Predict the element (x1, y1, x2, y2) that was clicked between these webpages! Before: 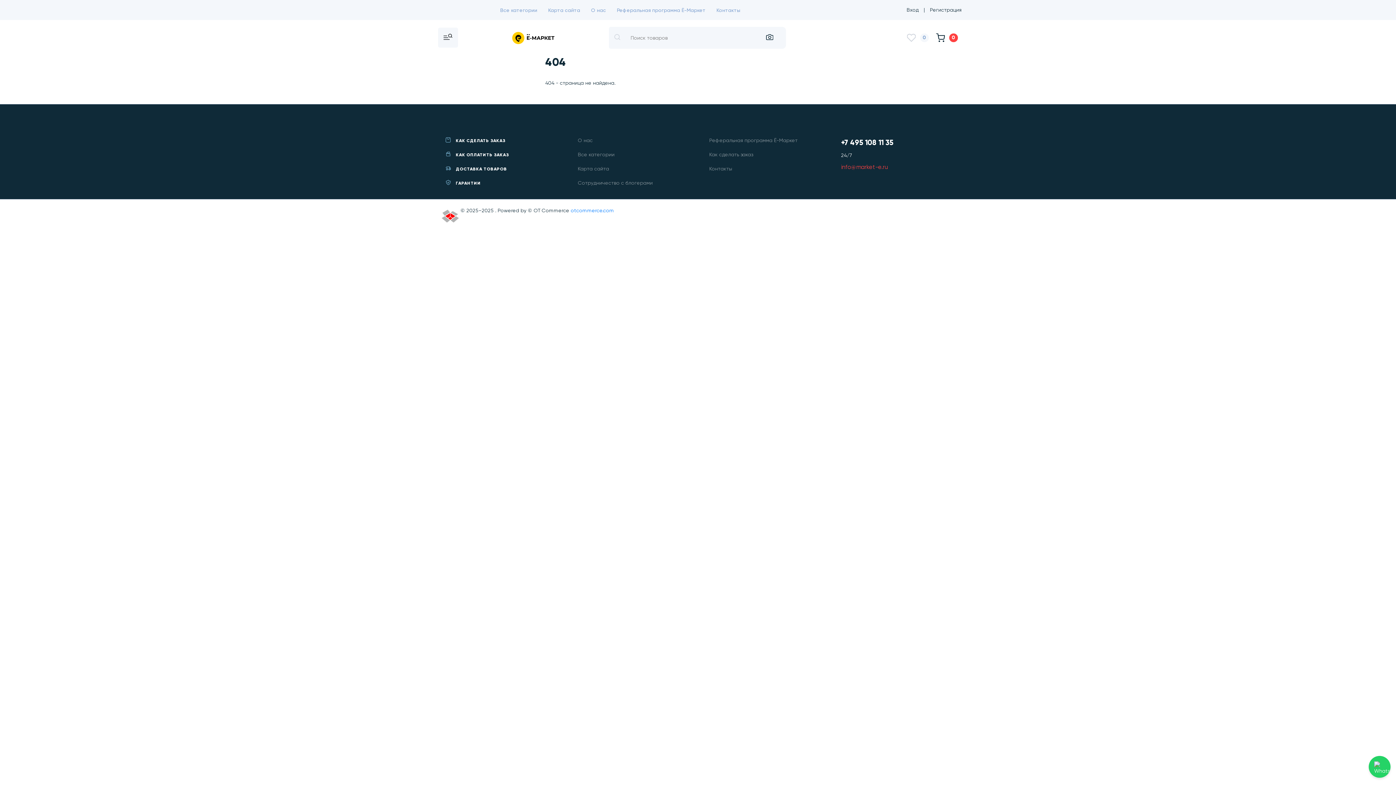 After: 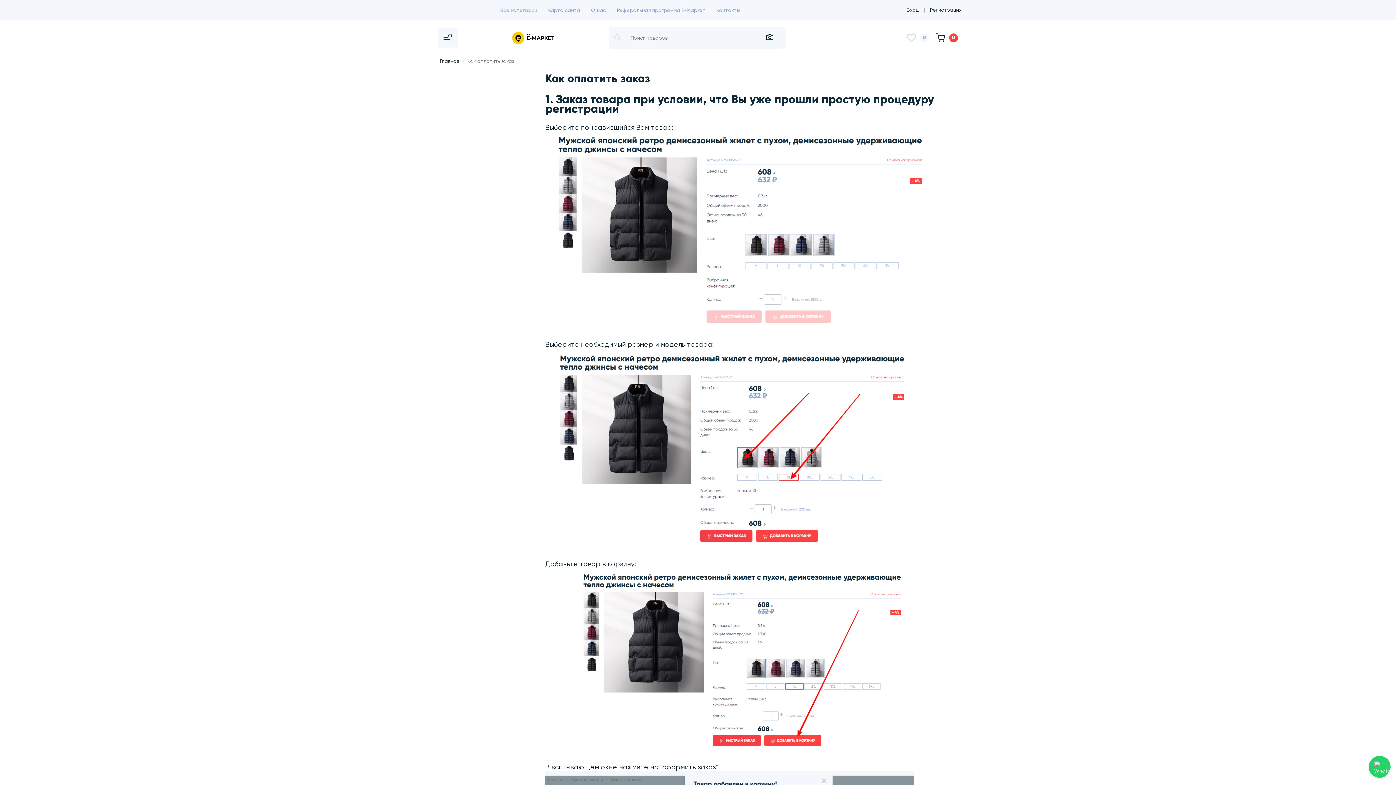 Action: label: КАК ОПЛАТИТЬ ЗАКАЗ bbox: (456, 146, 509, 162)